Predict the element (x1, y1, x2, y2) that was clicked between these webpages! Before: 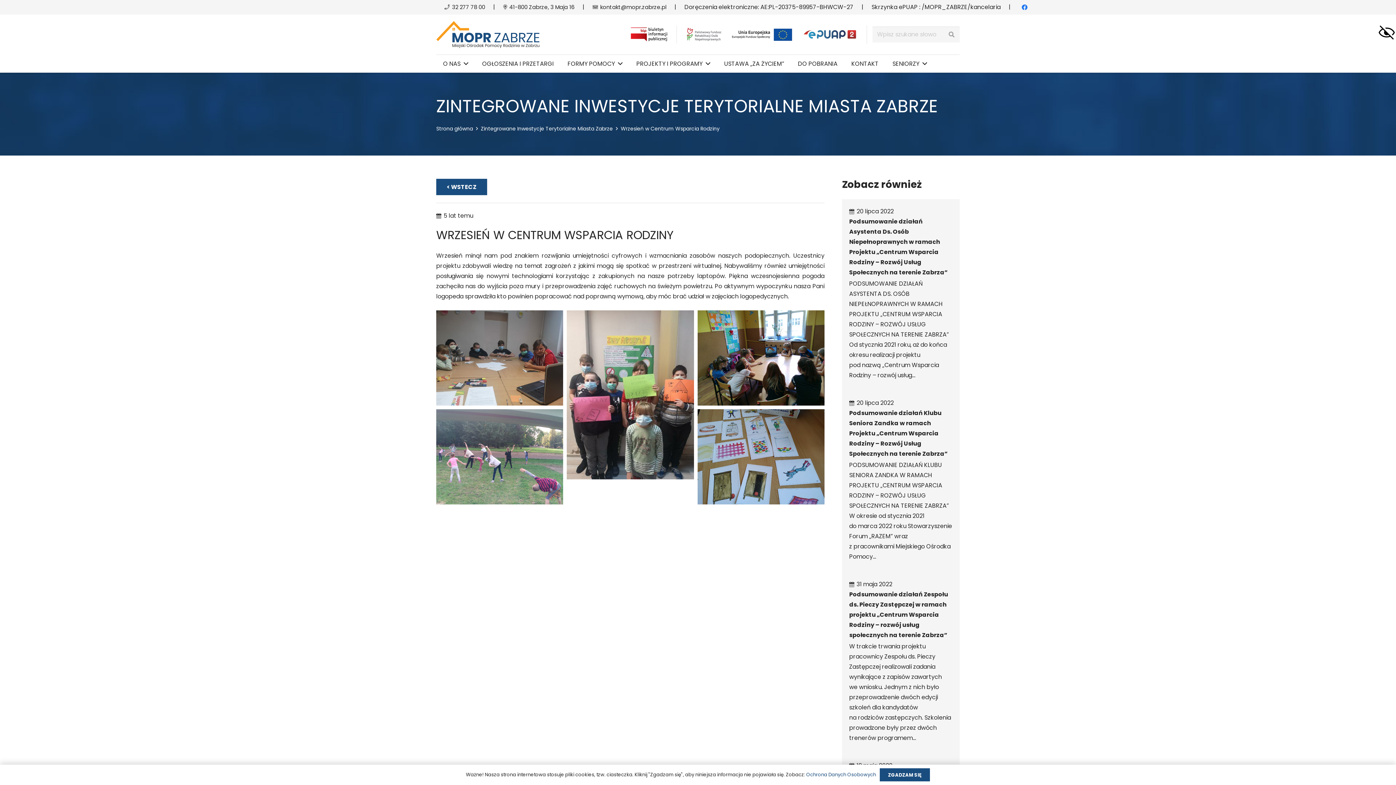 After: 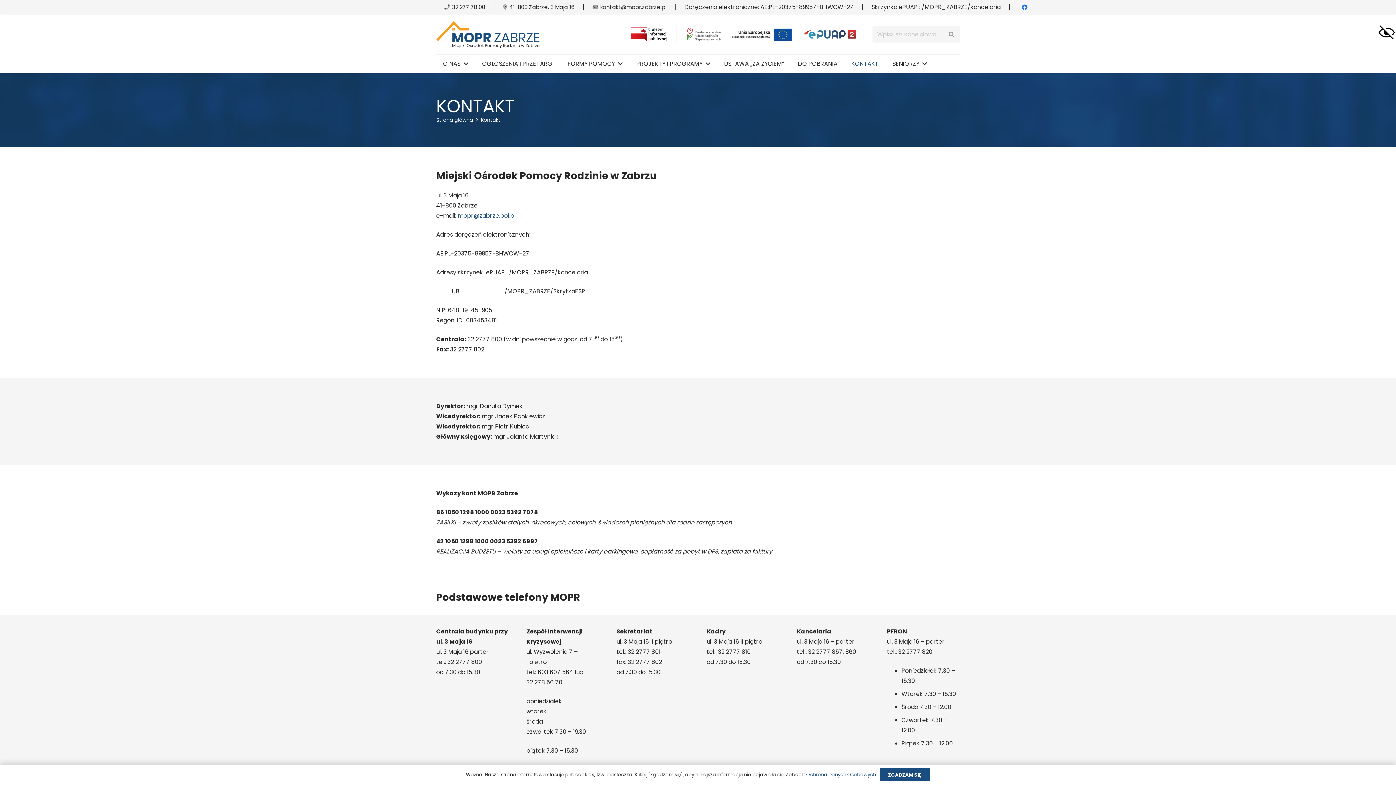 Action: bbox: (844, 54, 885, 72) label: KONTAKT